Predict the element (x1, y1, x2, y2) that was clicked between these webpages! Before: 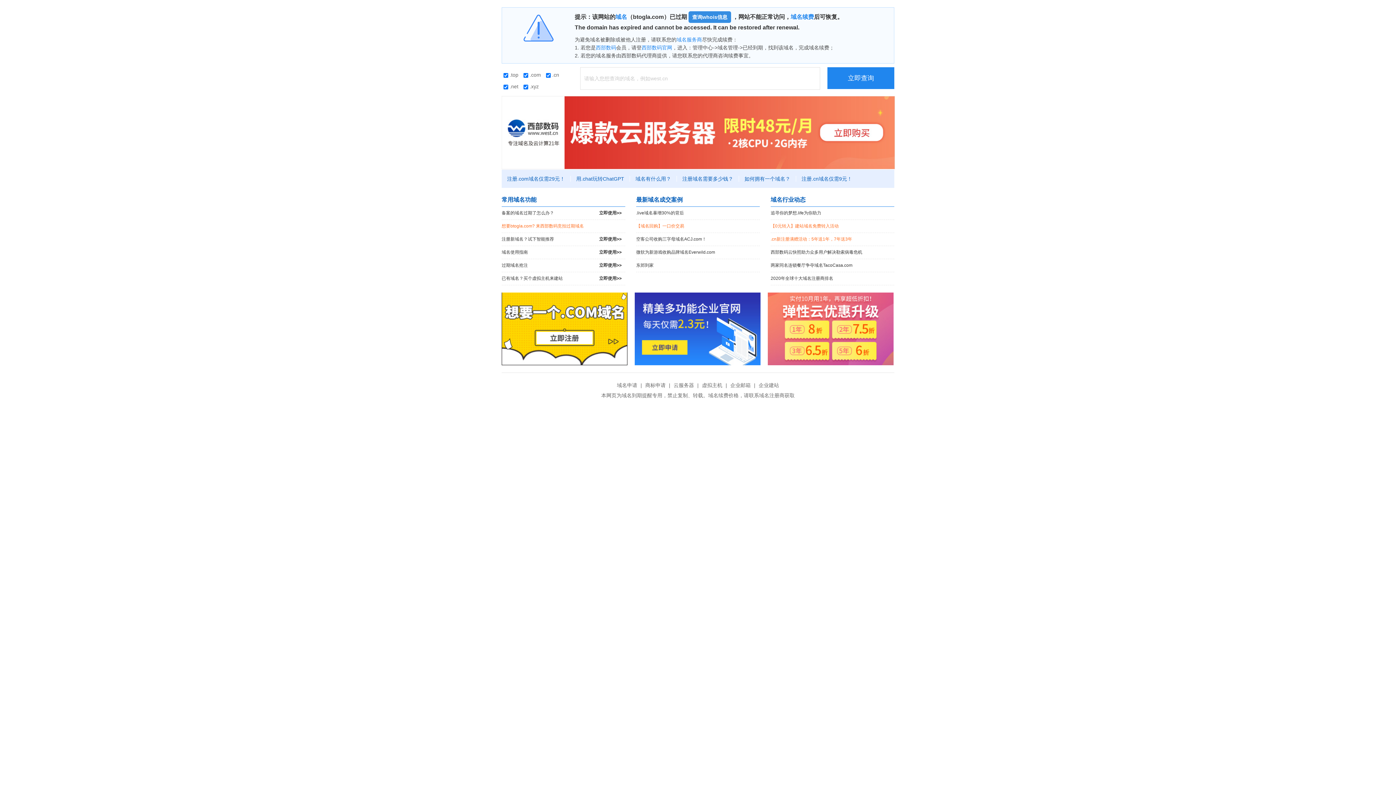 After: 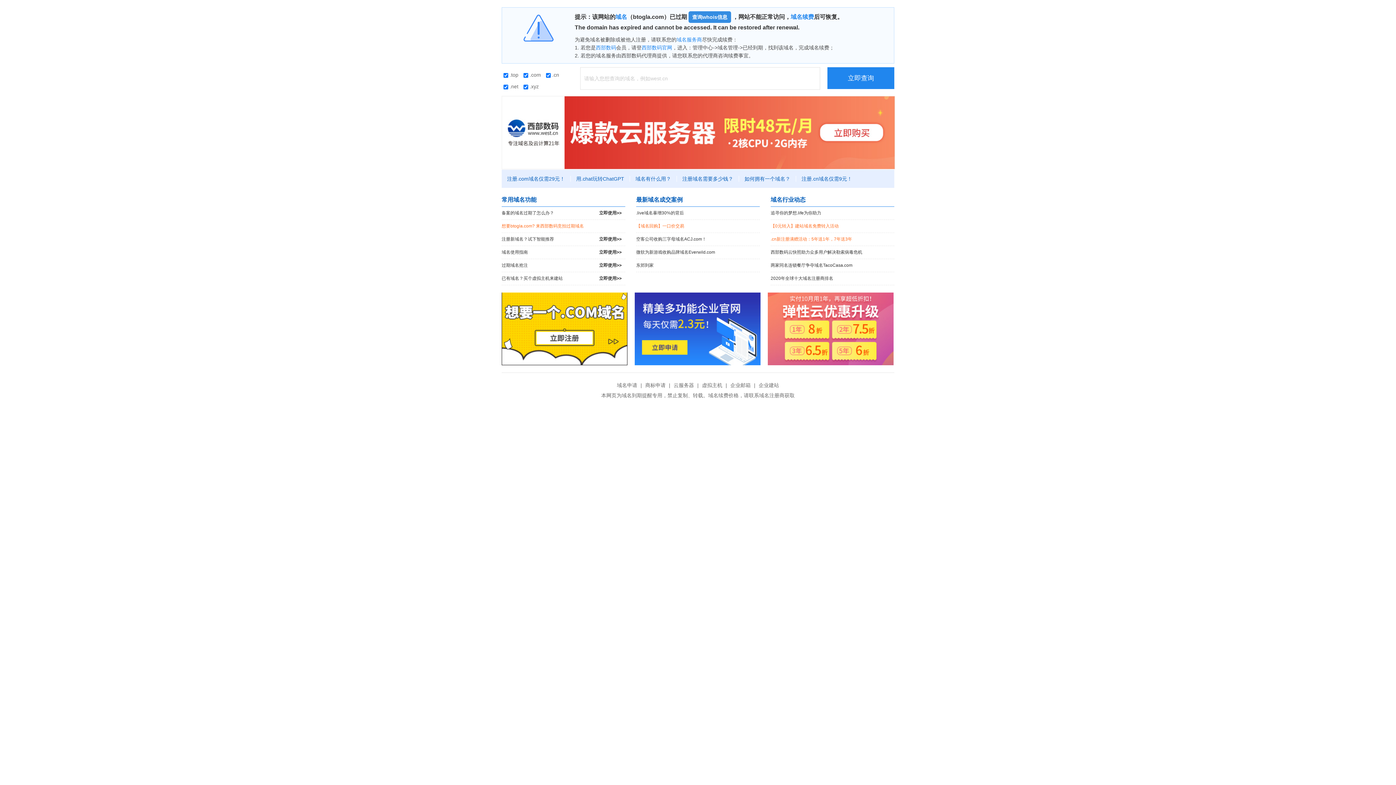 Action: bbox: (634, 292, 760, 365)